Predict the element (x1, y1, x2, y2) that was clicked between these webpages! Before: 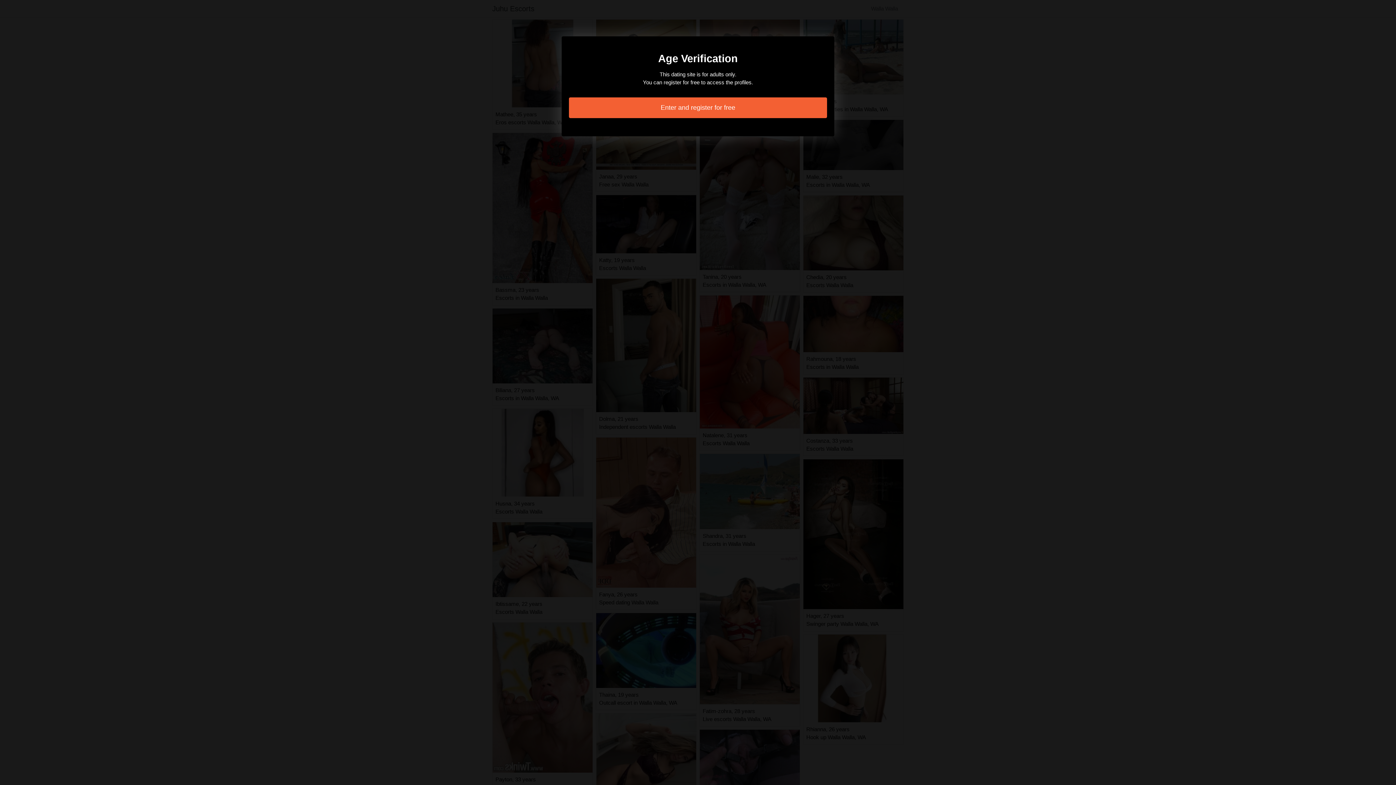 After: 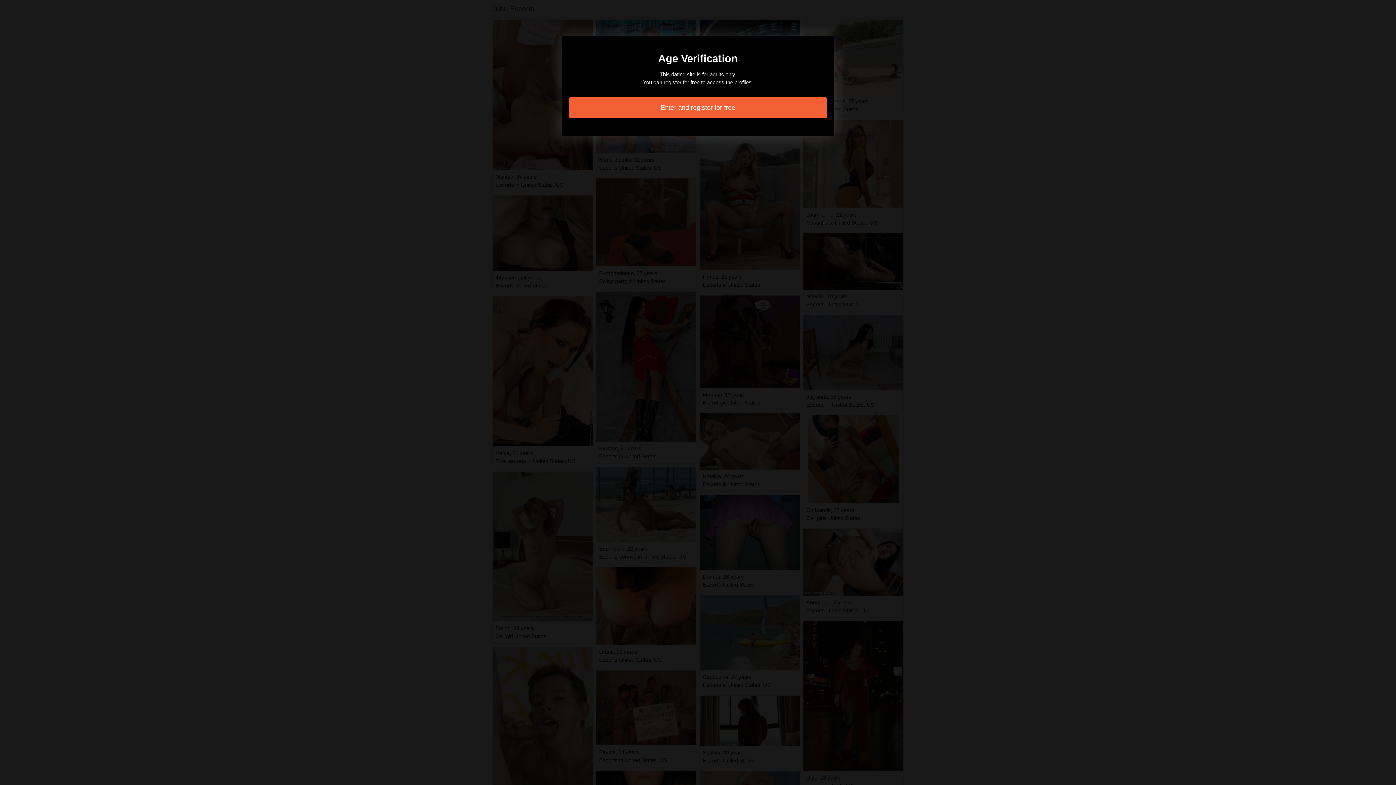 Action: bbox: (569, 97, 827, 118) label: Enter and register for free